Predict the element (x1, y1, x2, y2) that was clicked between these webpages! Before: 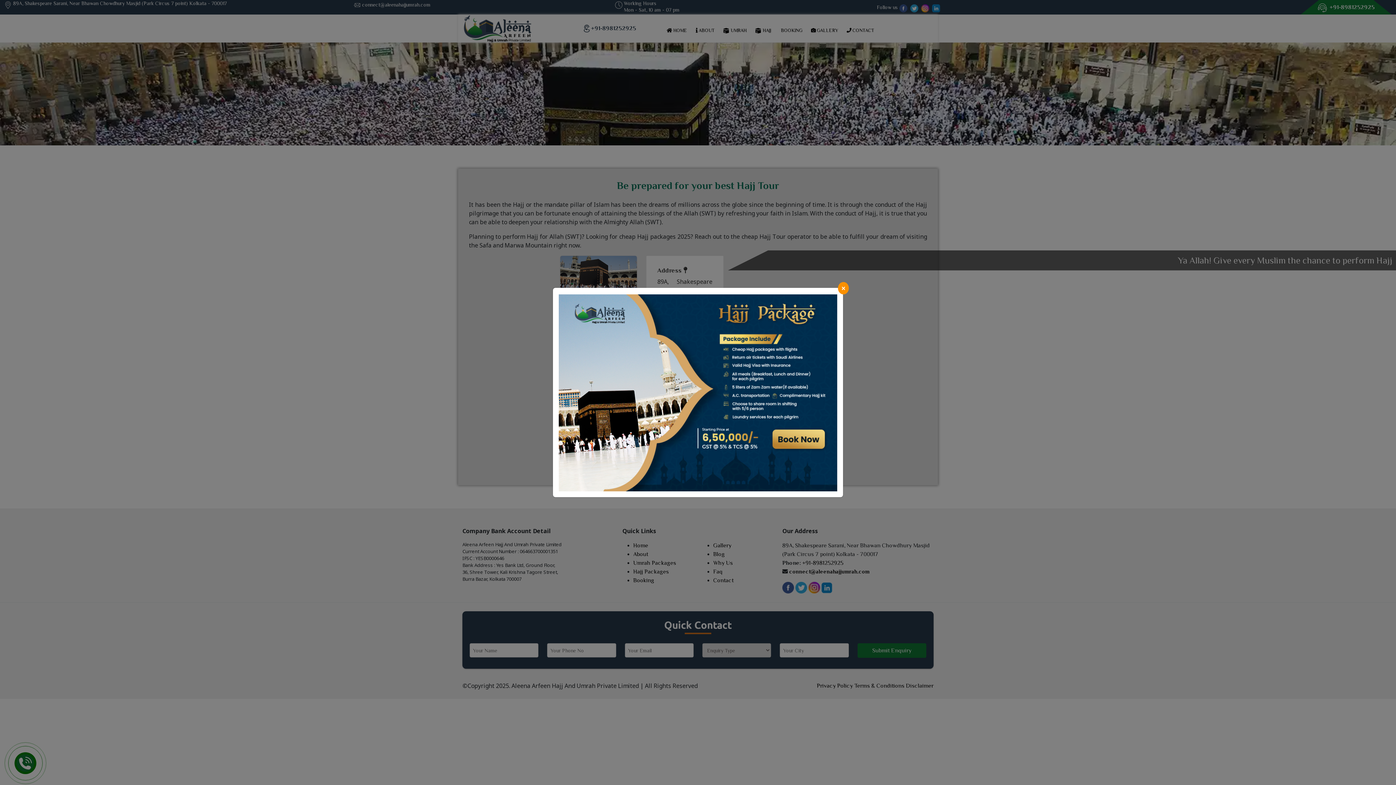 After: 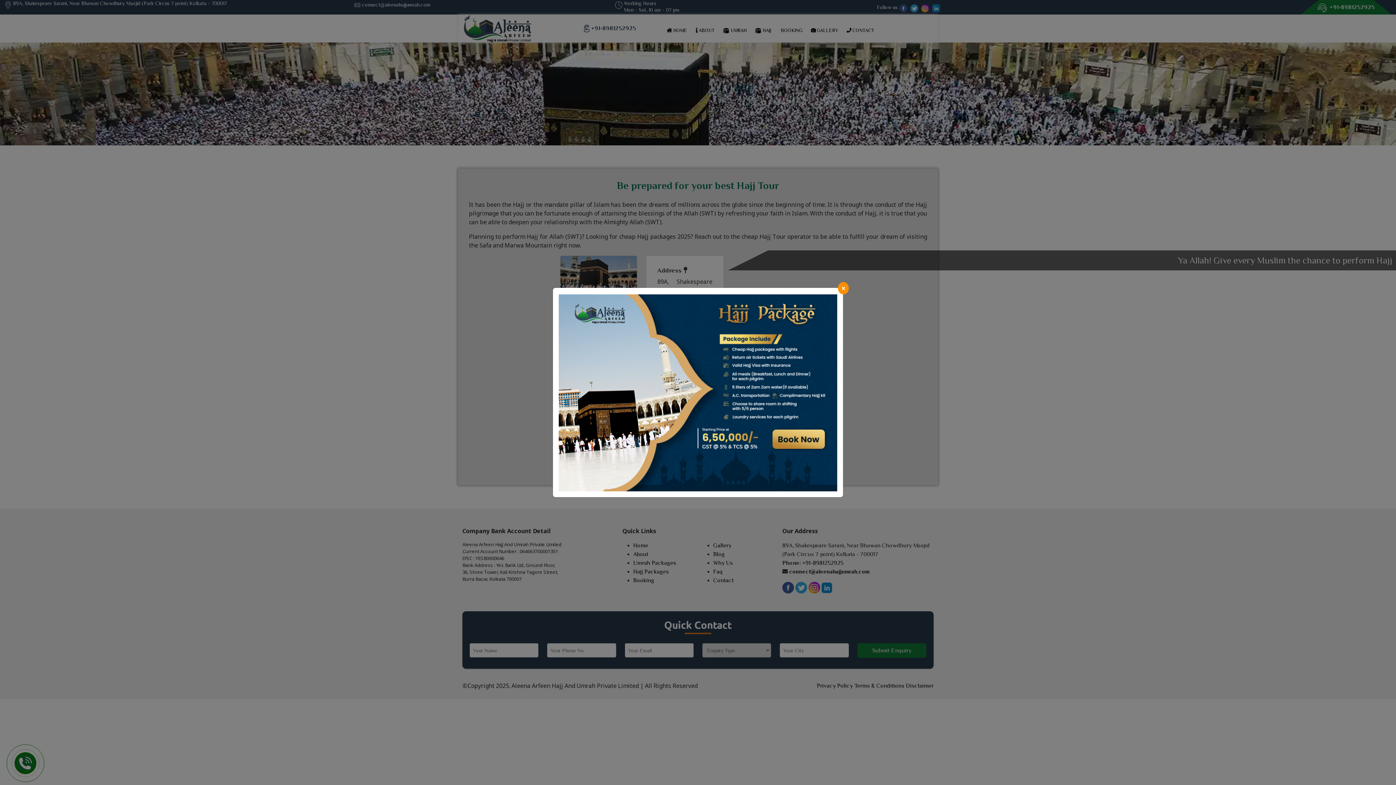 Action: bbox: (558, 389, 837, 395)